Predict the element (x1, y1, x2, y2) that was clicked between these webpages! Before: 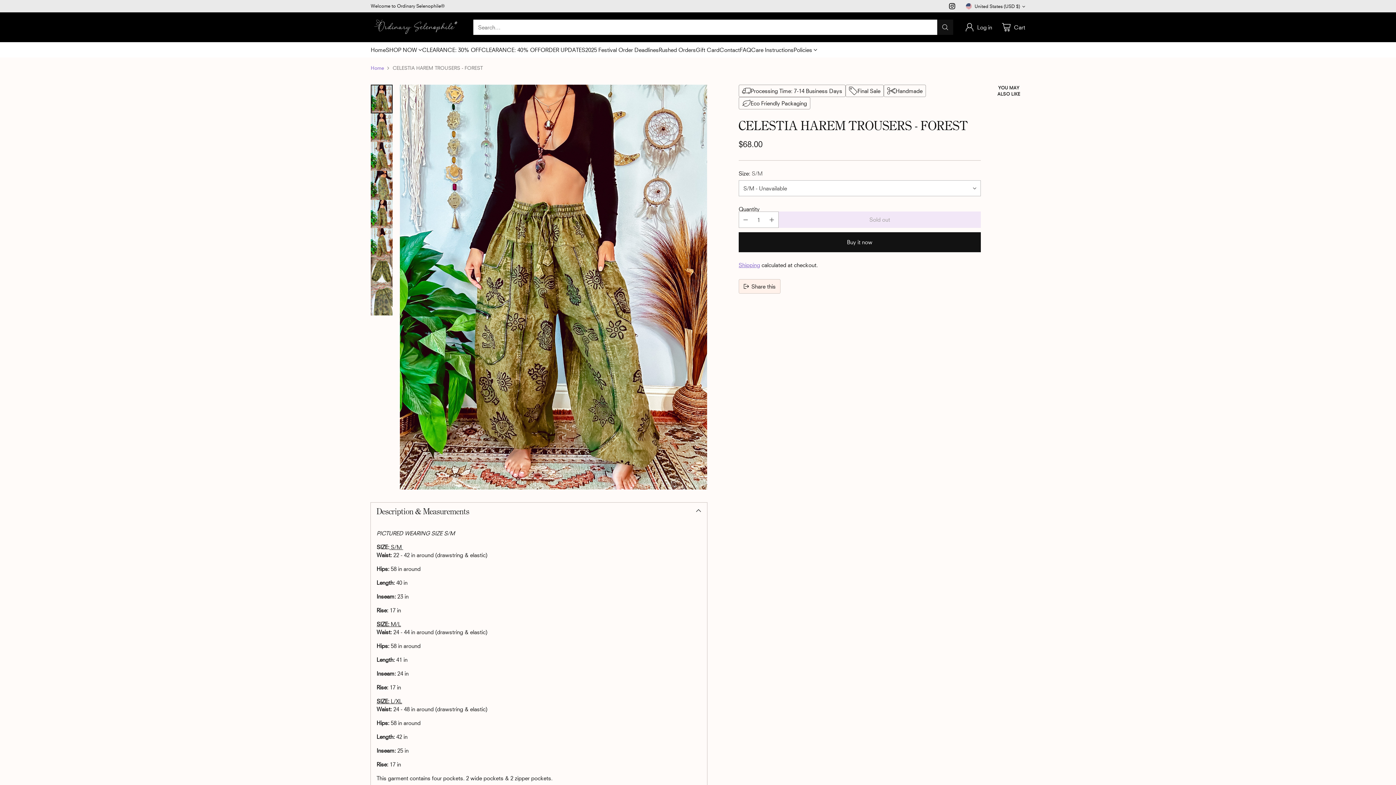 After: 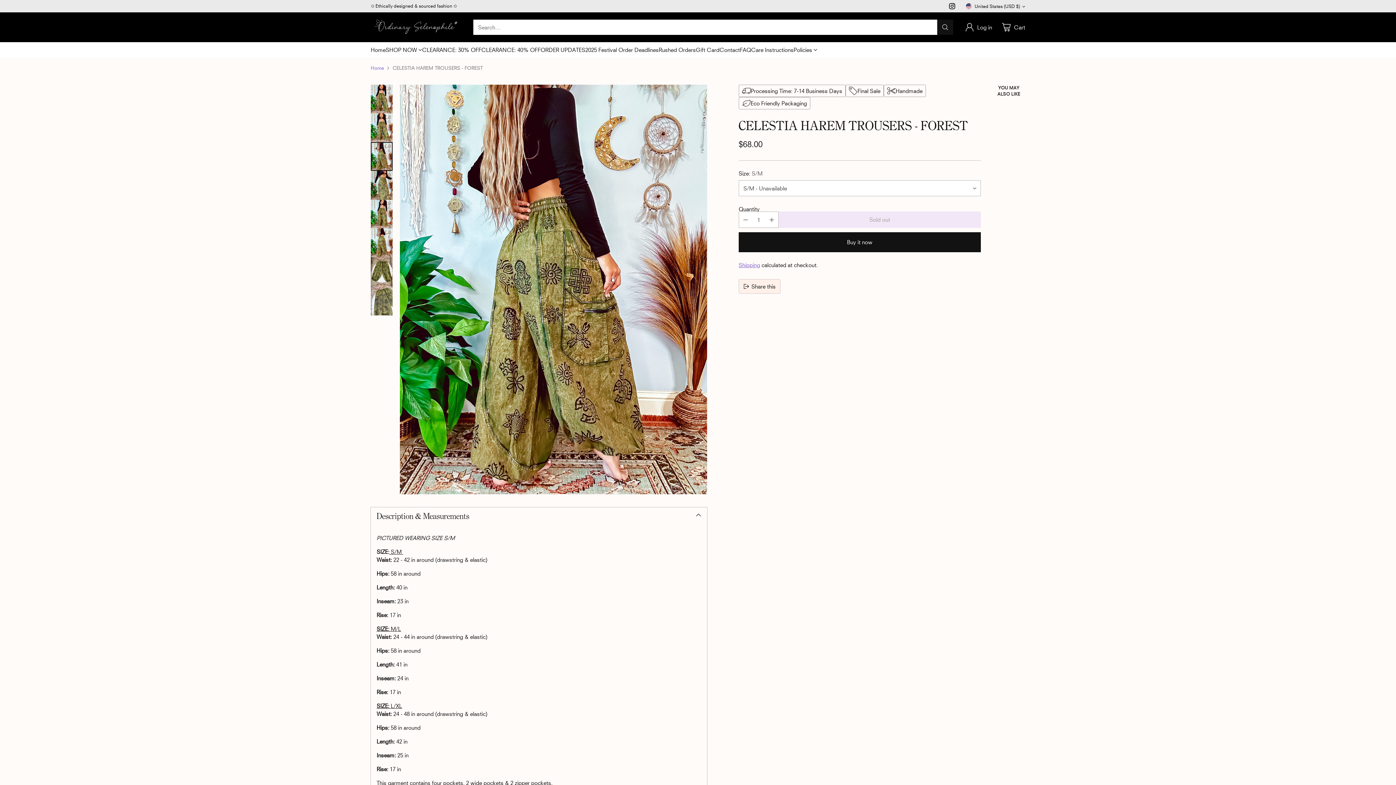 Action: bbox: (370, 142, 392, 171) label: Change image to image 3